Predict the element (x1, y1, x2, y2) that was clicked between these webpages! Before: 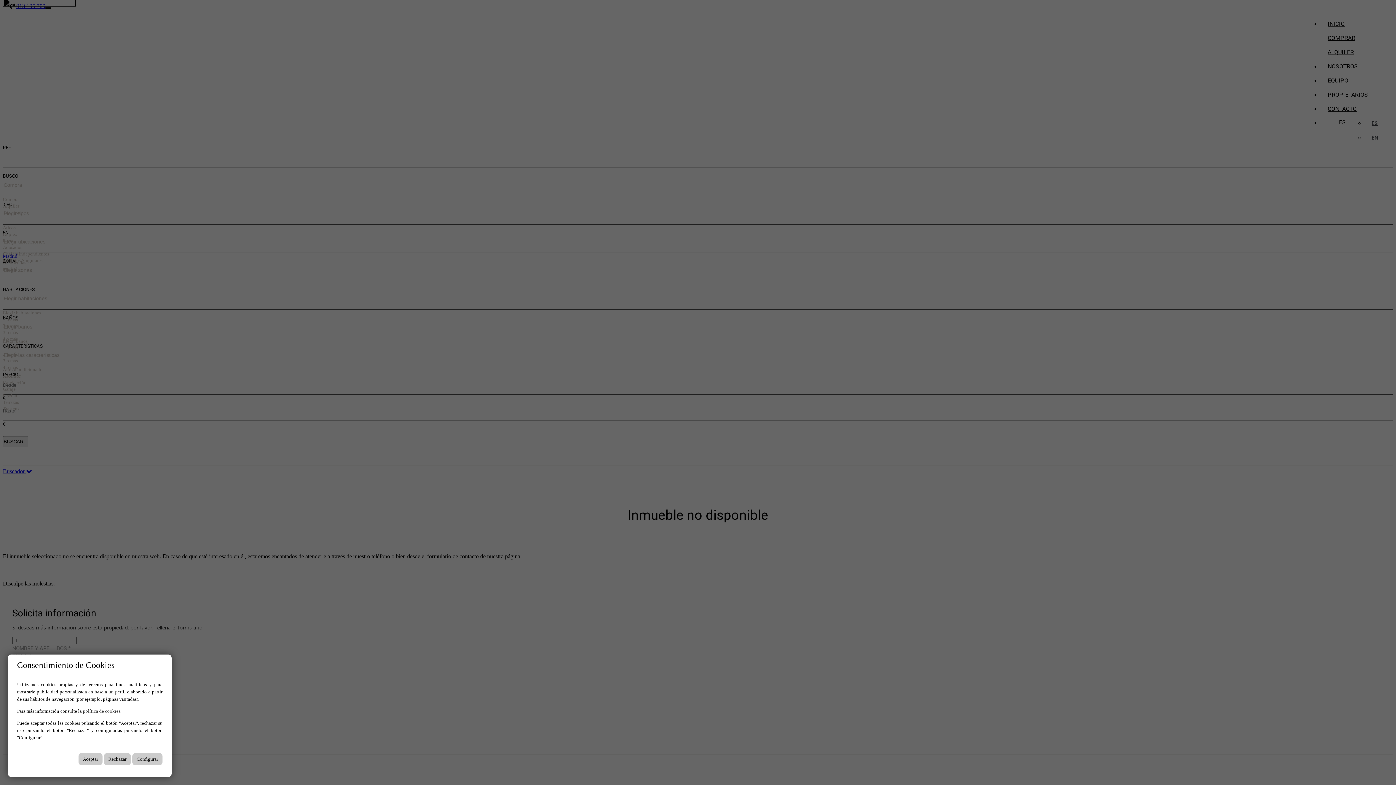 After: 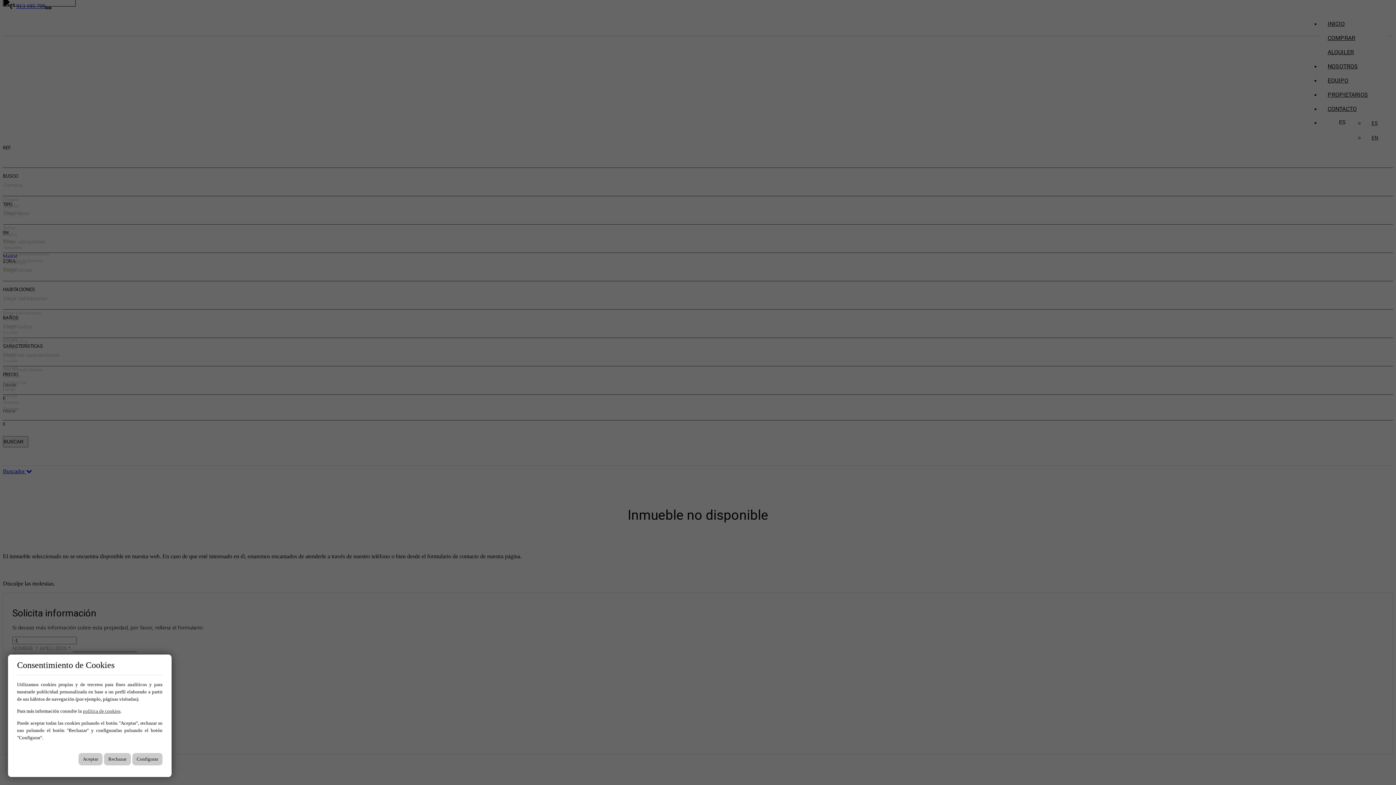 Action: bbox: (82, 708, 120, 714) label: política de cookies